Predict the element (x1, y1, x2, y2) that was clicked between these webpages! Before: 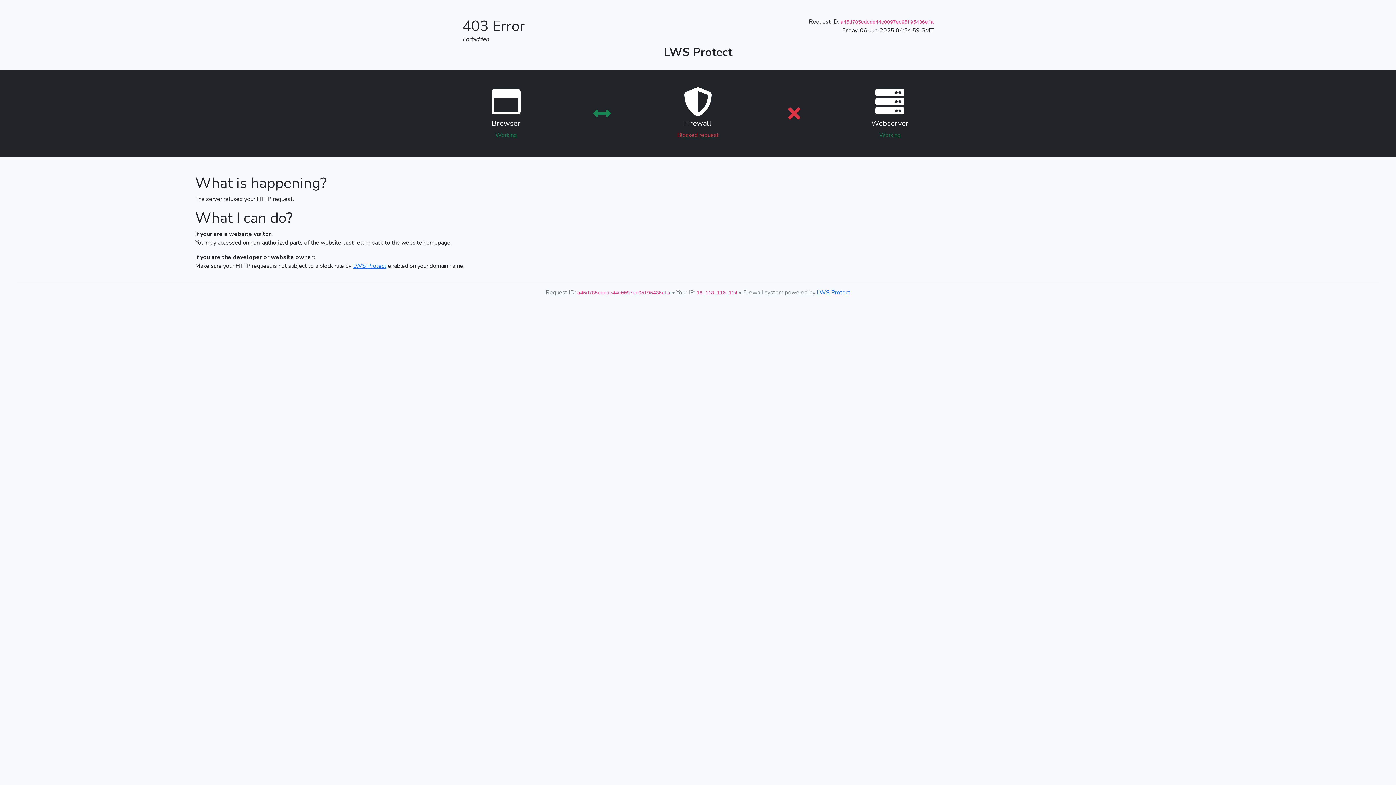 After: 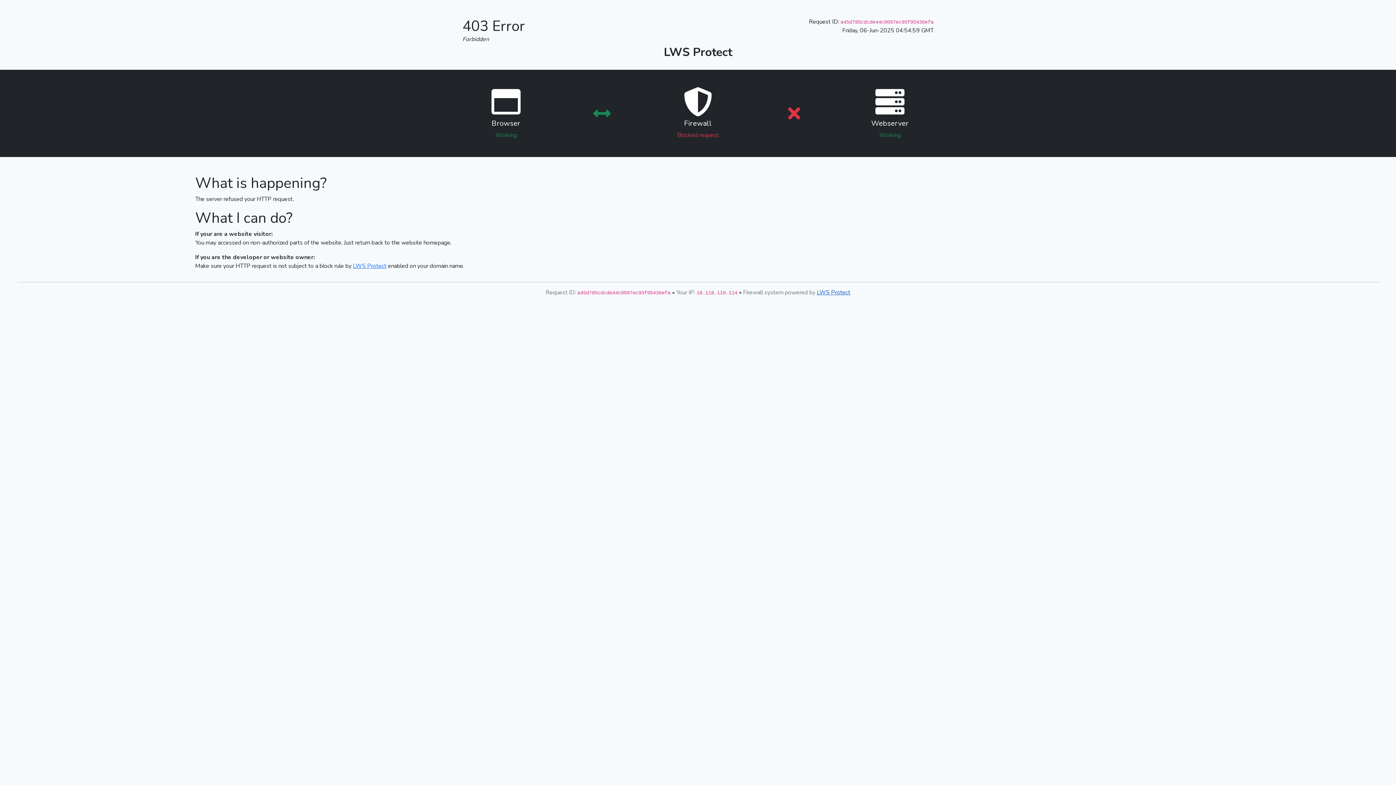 Action: label: LWS Protect bbox: (817, 288, 850, 296)